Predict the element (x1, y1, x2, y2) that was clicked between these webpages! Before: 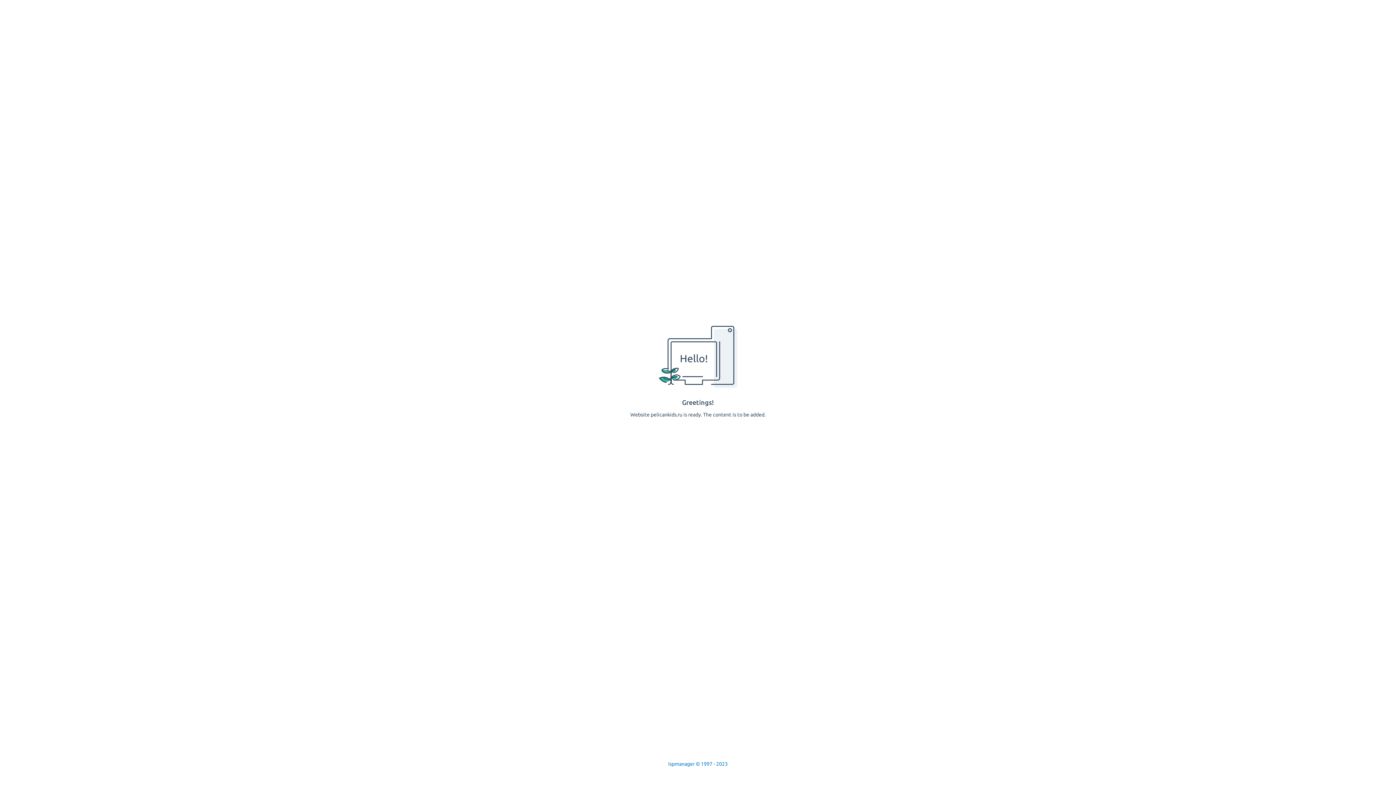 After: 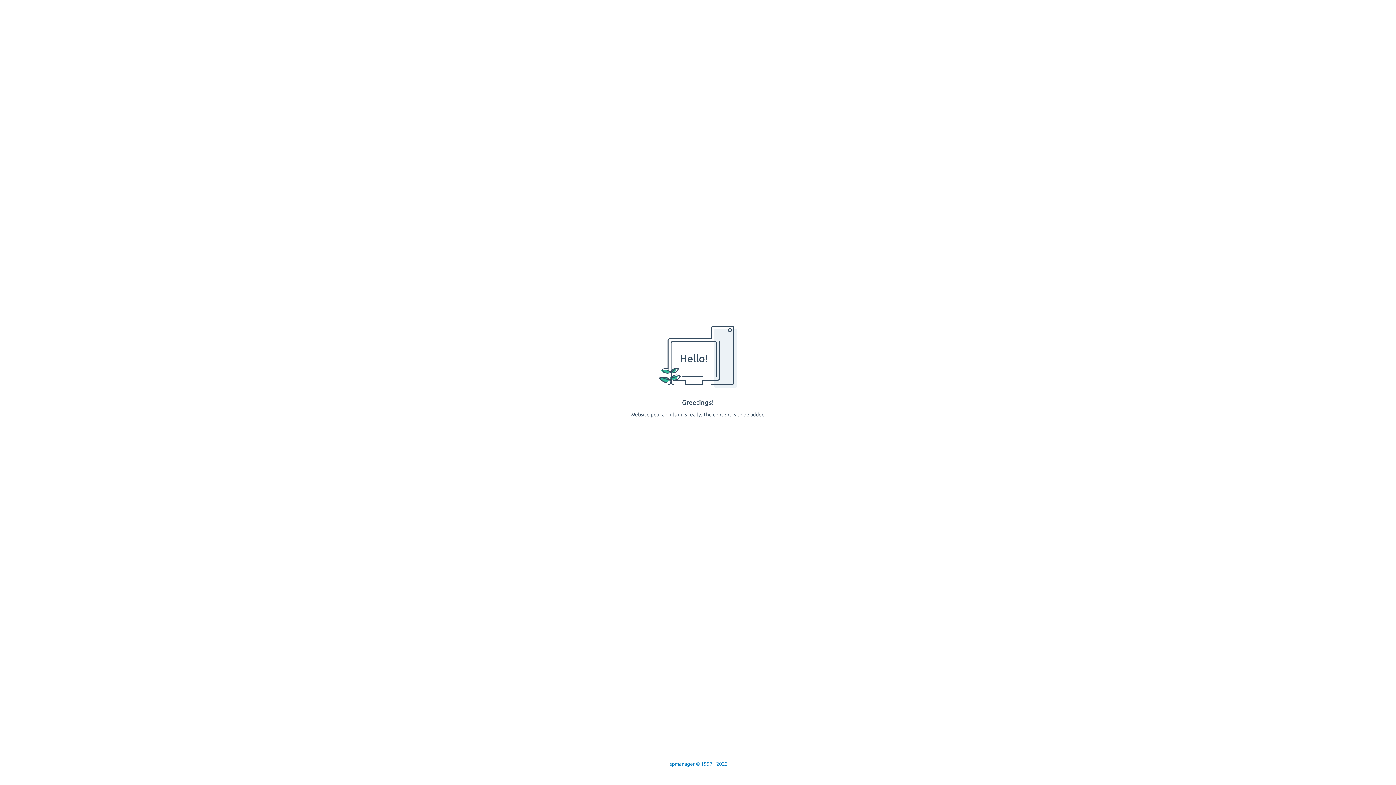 Action: label: Ispmanager © 1997 - 2023 bbox: (668, 761, 728, 767)